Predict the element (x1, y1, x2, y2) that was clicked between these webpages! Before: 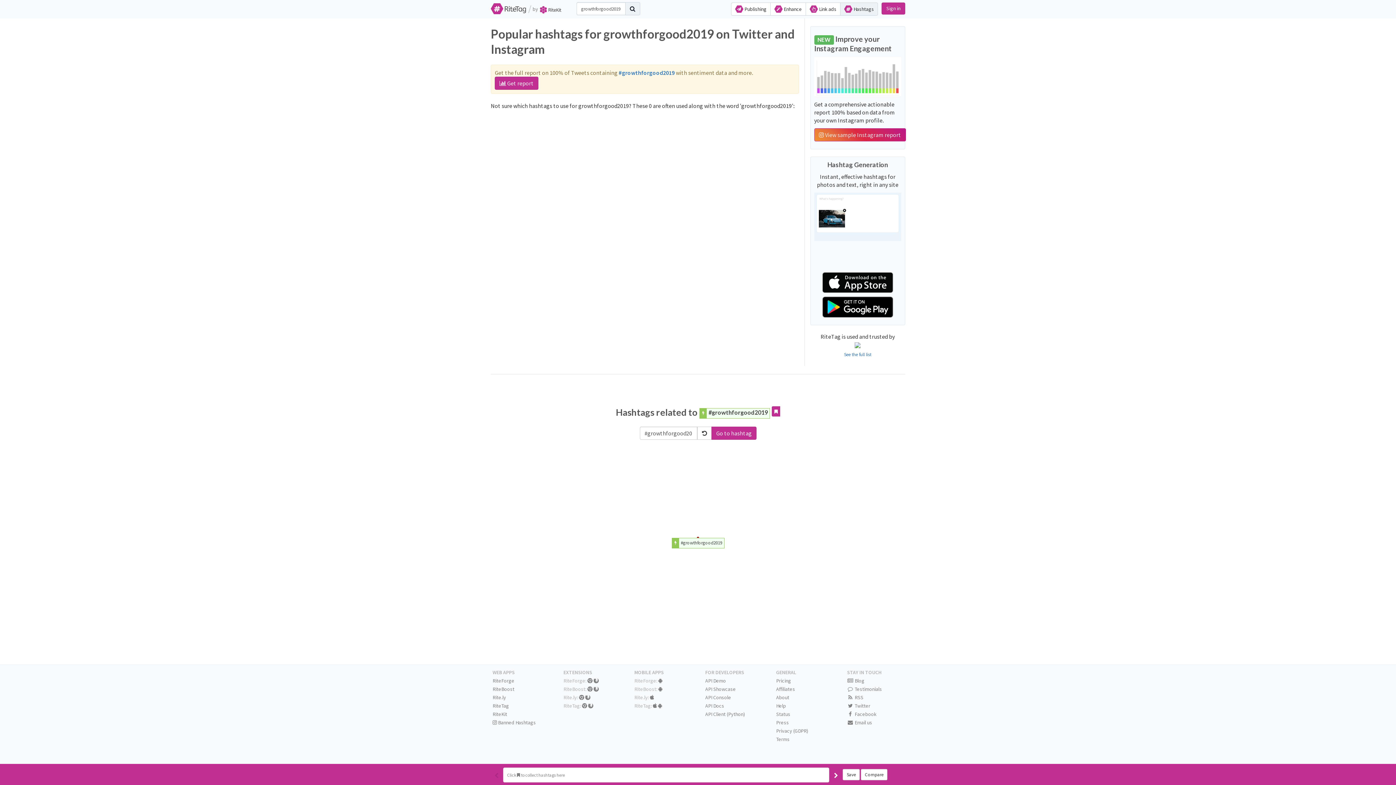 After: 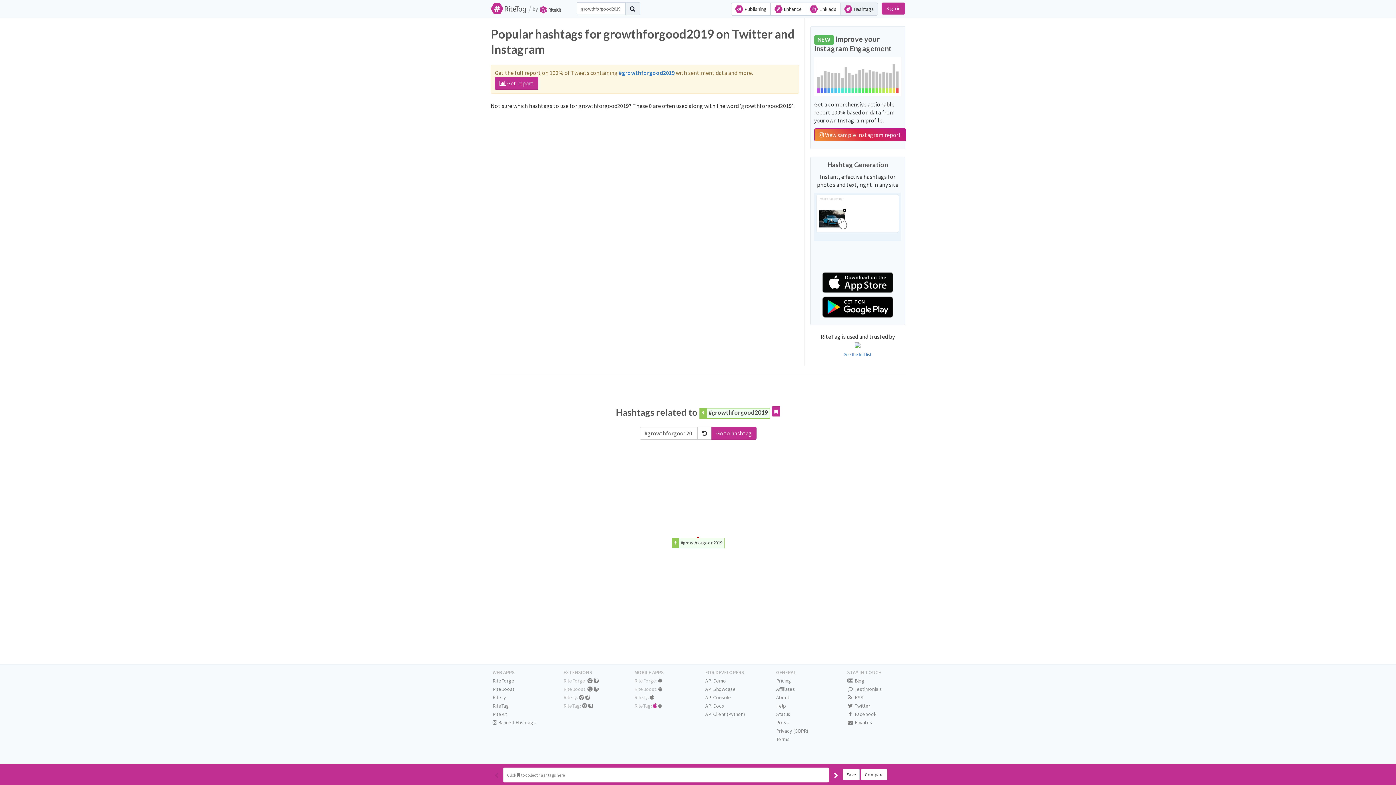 Action: bbox: (653, 703, 657, 709)